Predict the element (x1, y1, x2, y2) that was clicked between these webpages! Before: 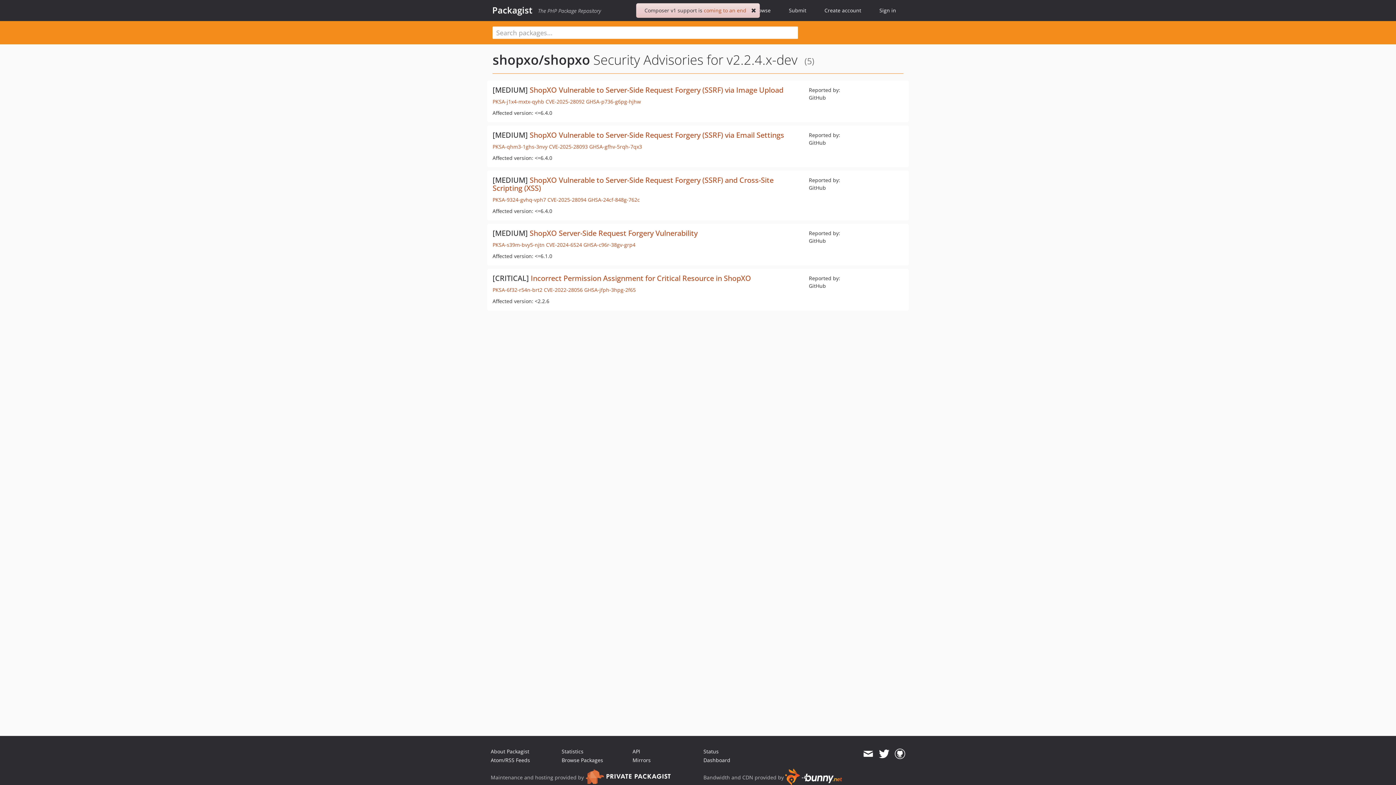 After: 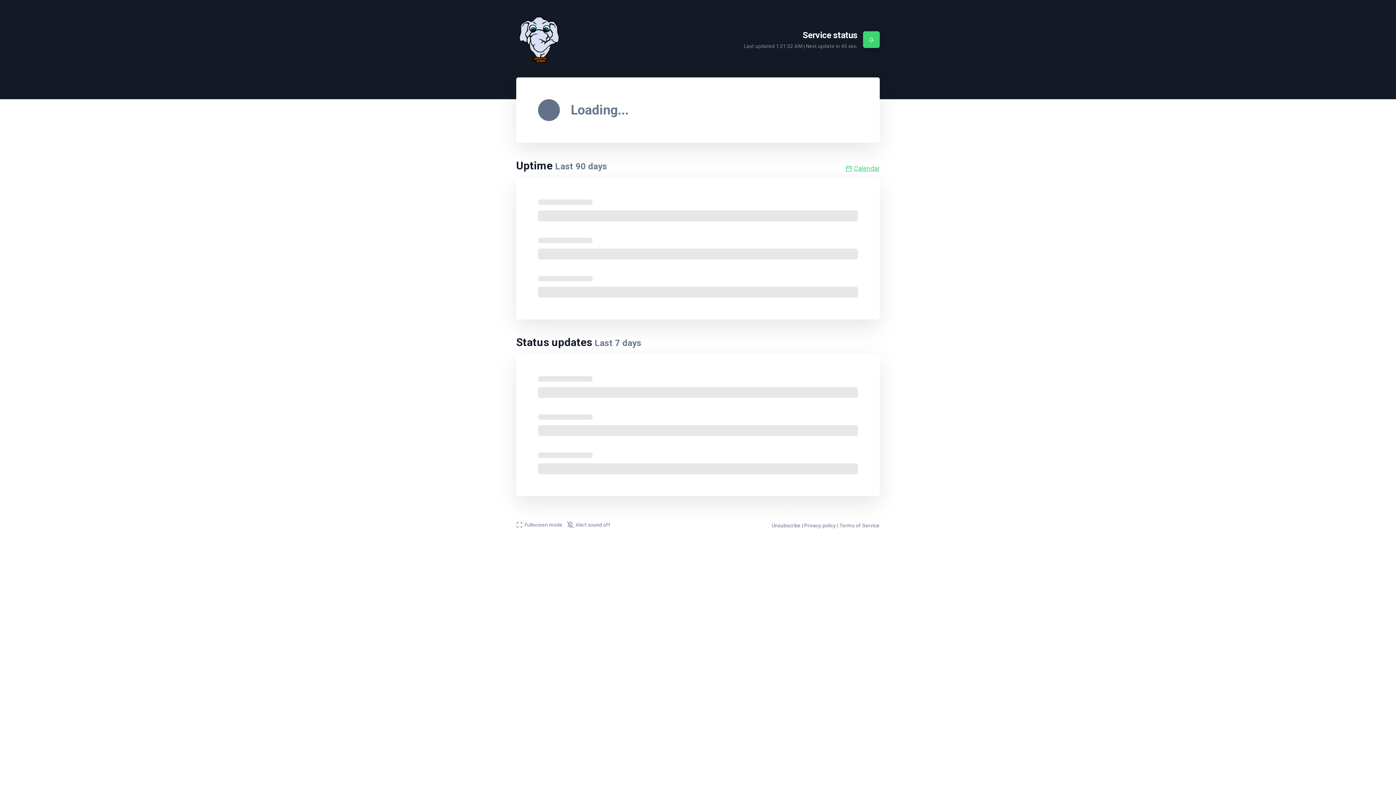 Action: bbox: (703, 748, 718, 755) label: Status